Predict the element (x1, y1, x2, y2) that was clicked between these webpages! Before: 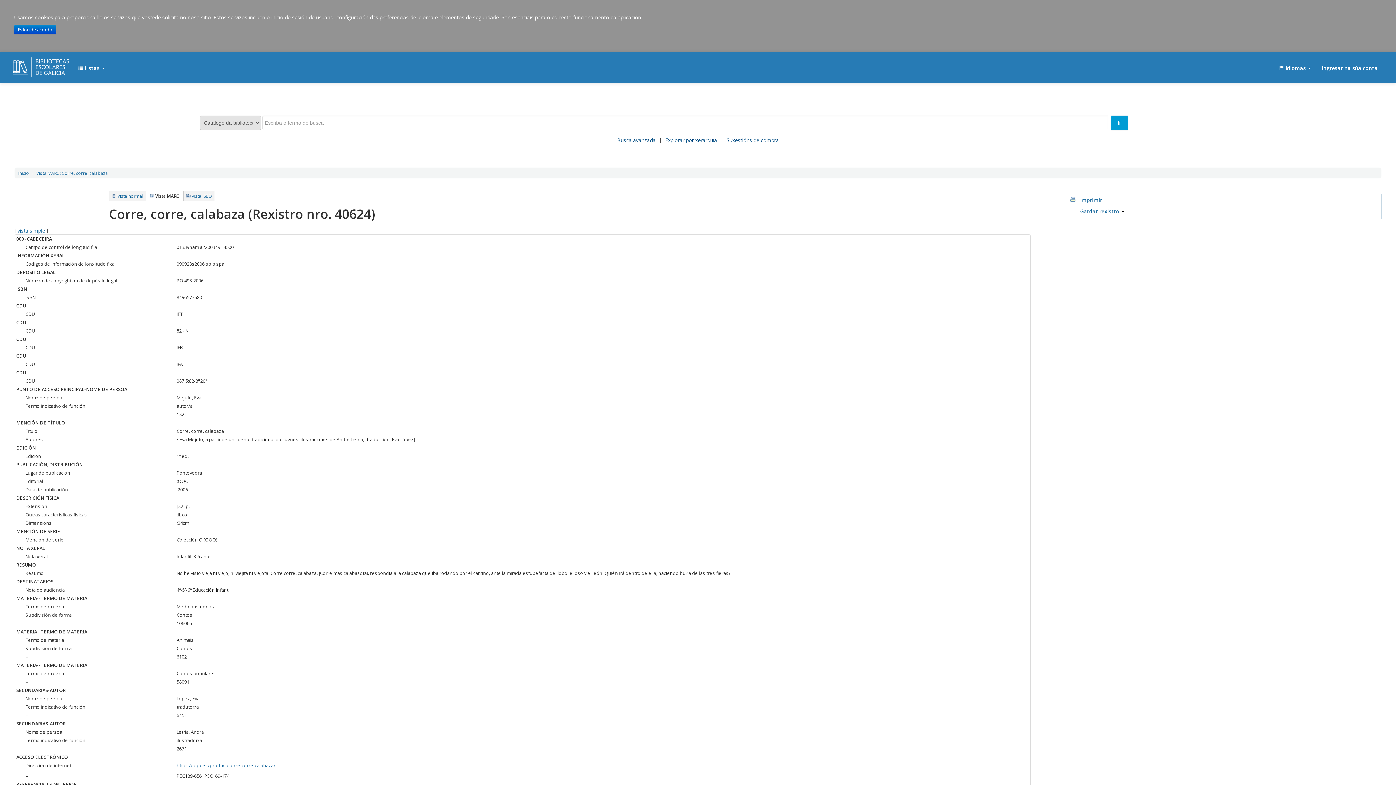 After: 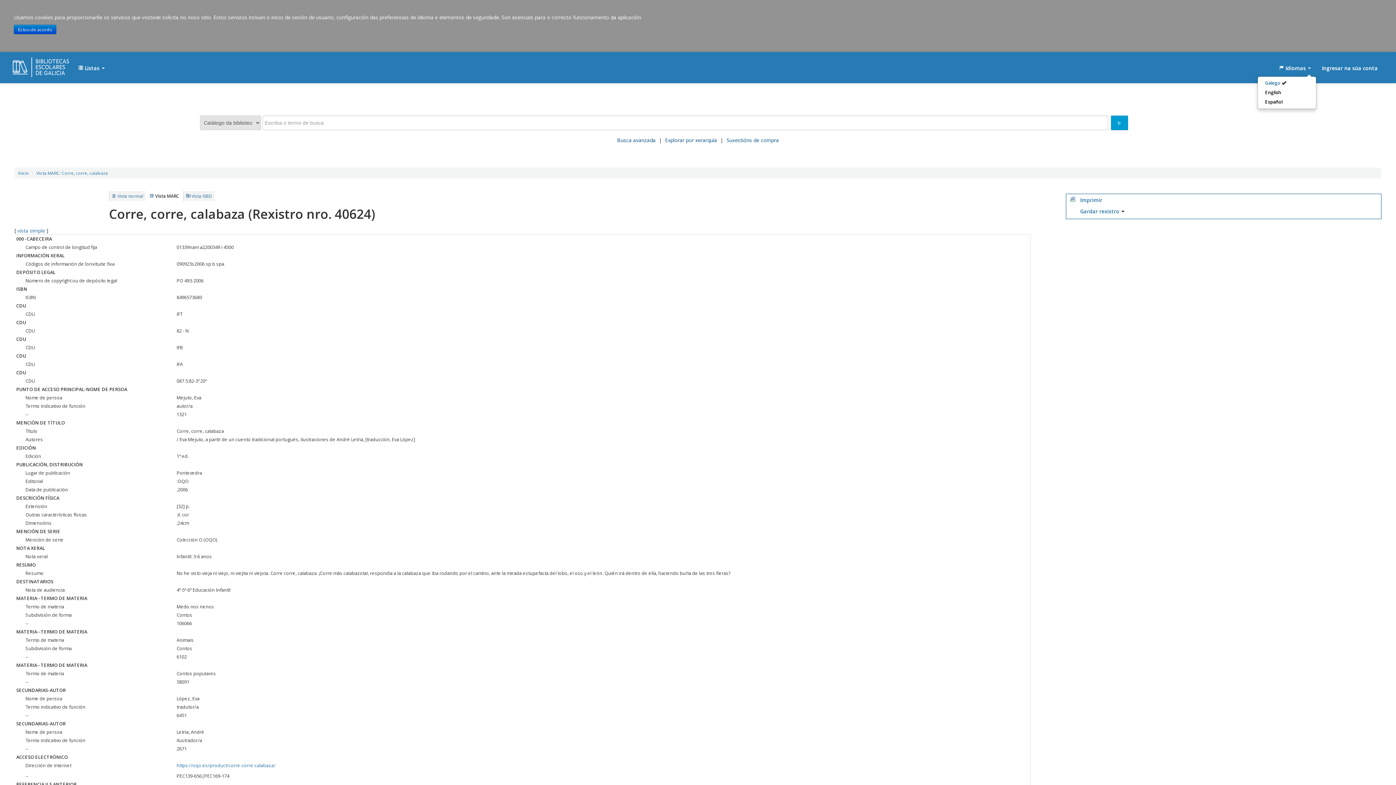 Action: bbox: (1273, 61, 1316, 75) label:  Idiomas 